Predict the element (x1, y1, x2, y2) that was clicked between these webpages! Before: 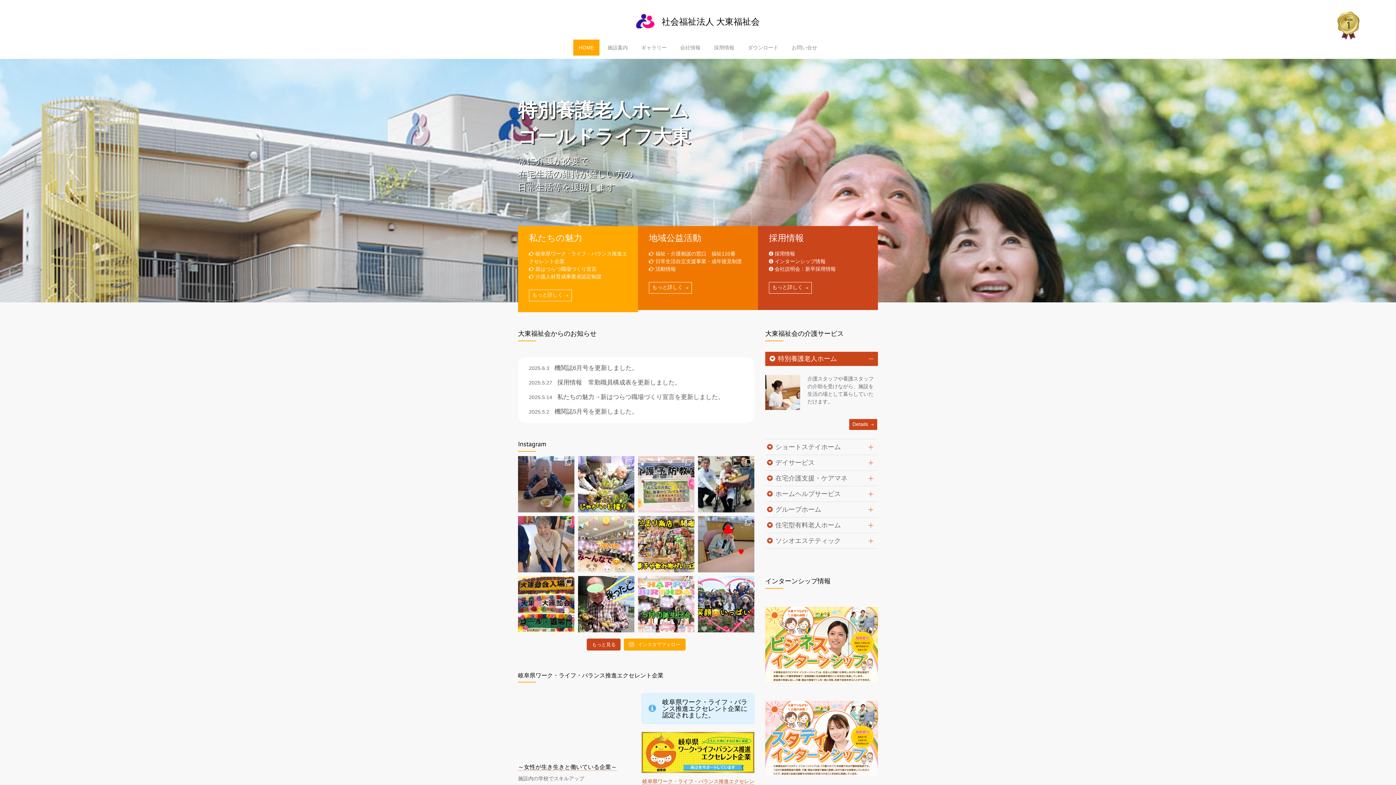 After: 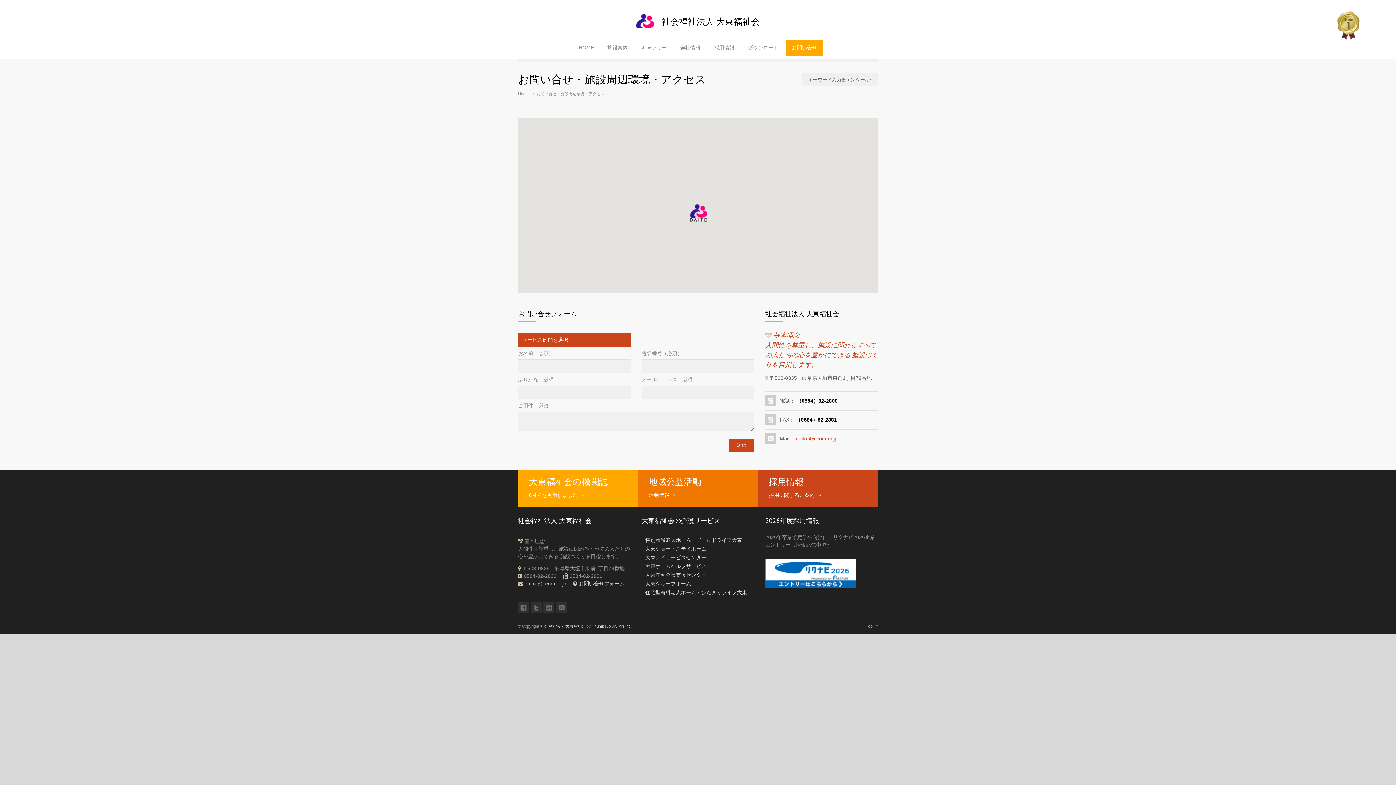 Action: bbox: (786, 39, 823, 56) label: お問い合せ